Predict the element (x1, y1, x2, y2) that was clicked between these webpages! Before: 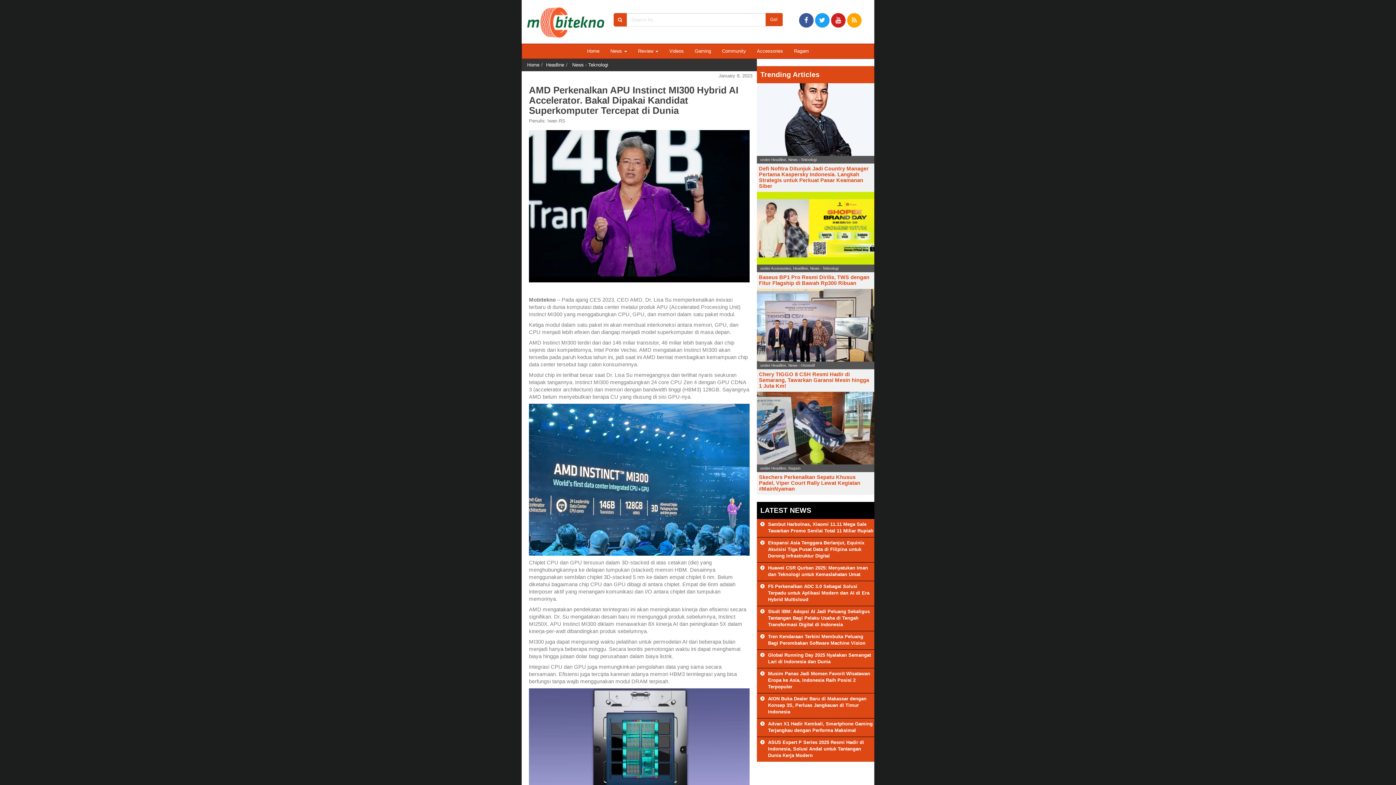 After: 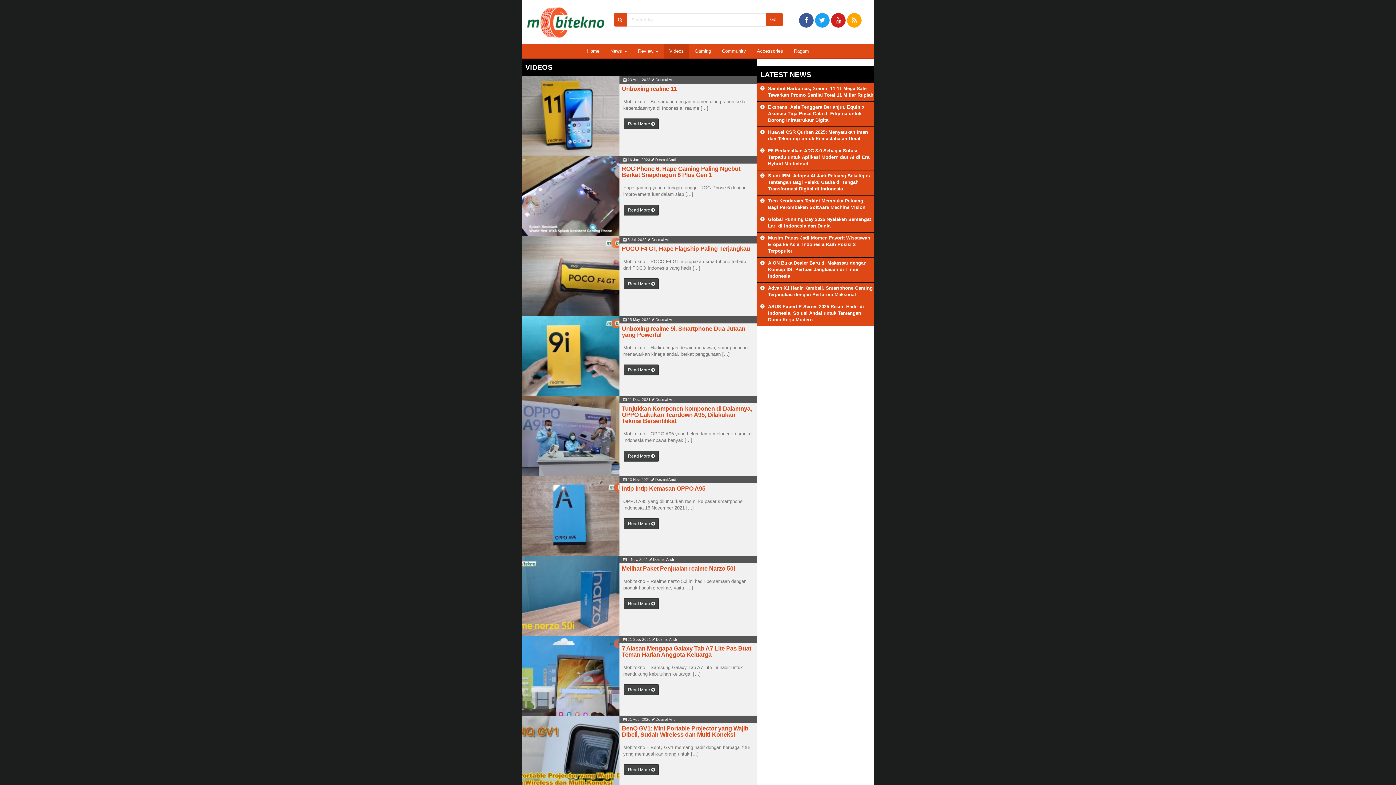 Action: label: Videos bbox: (664, 44, 689, 58)